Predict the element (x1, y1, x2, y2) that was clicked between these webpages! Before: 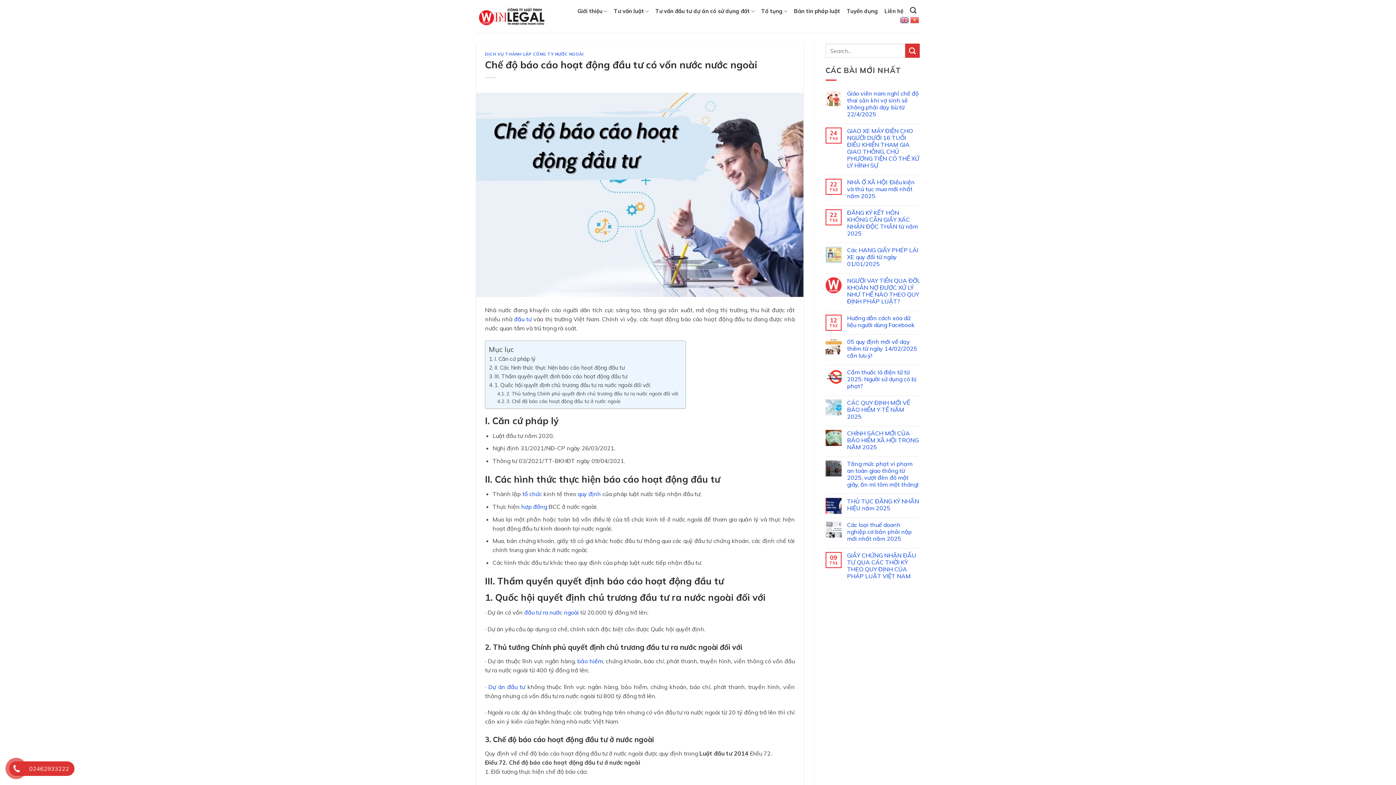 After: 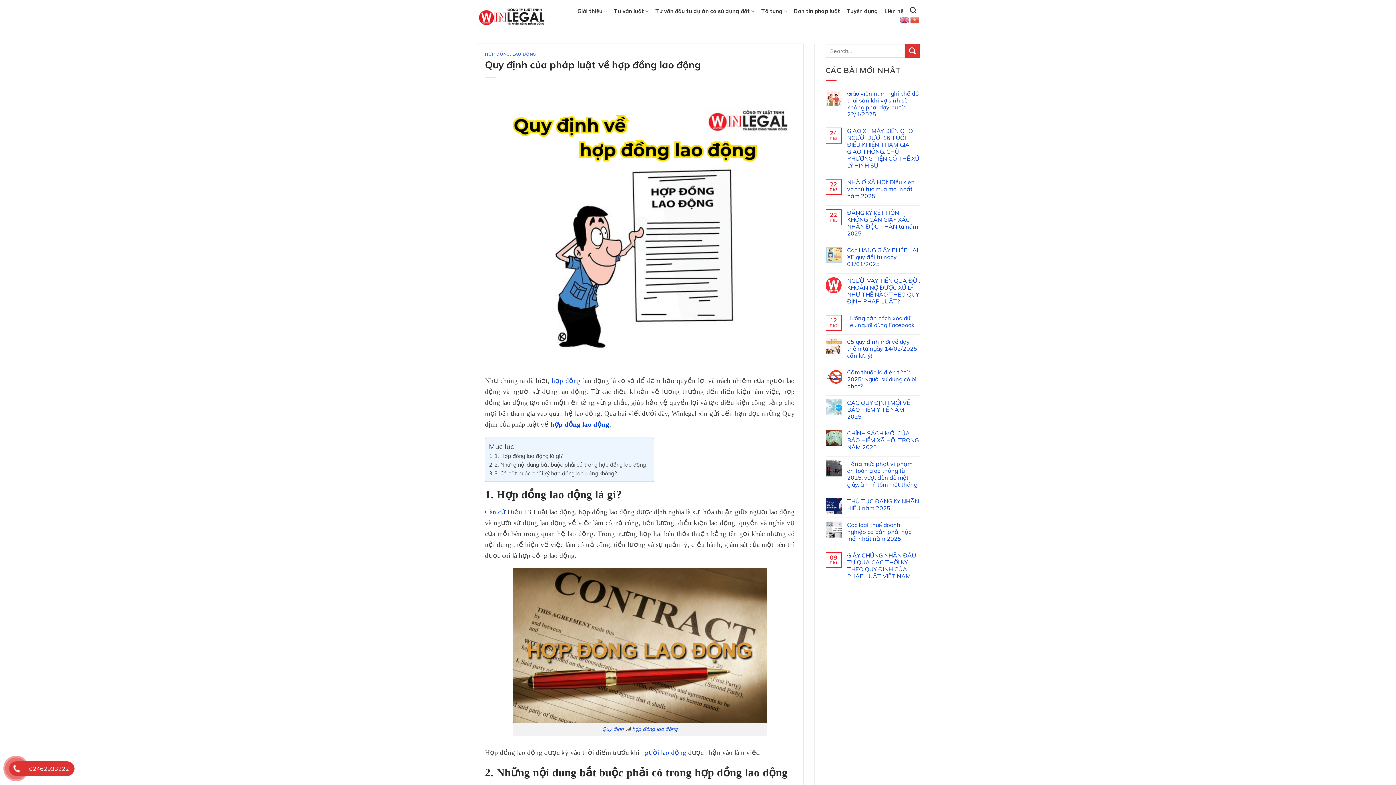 Action: label: hợp đồng bbox: (521, 503, 547, 510)